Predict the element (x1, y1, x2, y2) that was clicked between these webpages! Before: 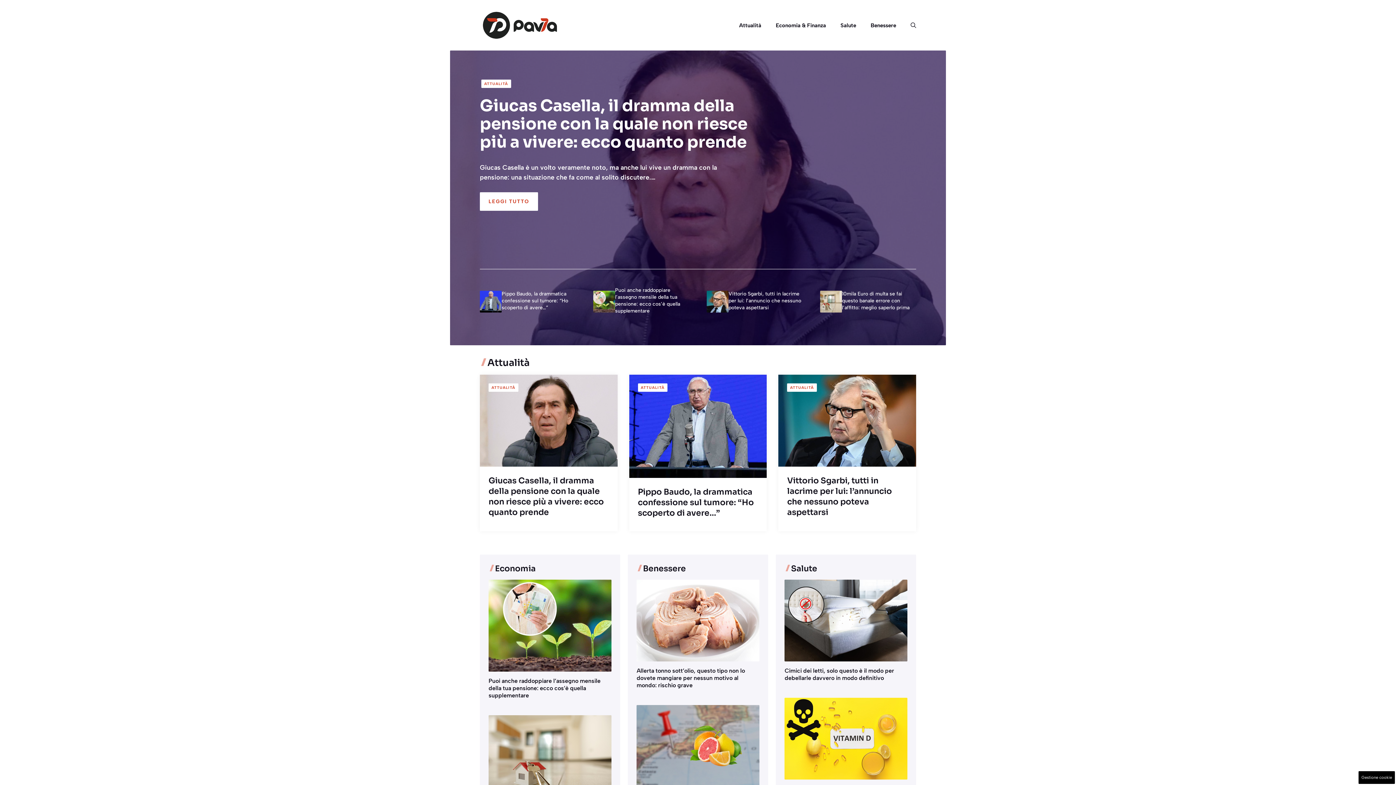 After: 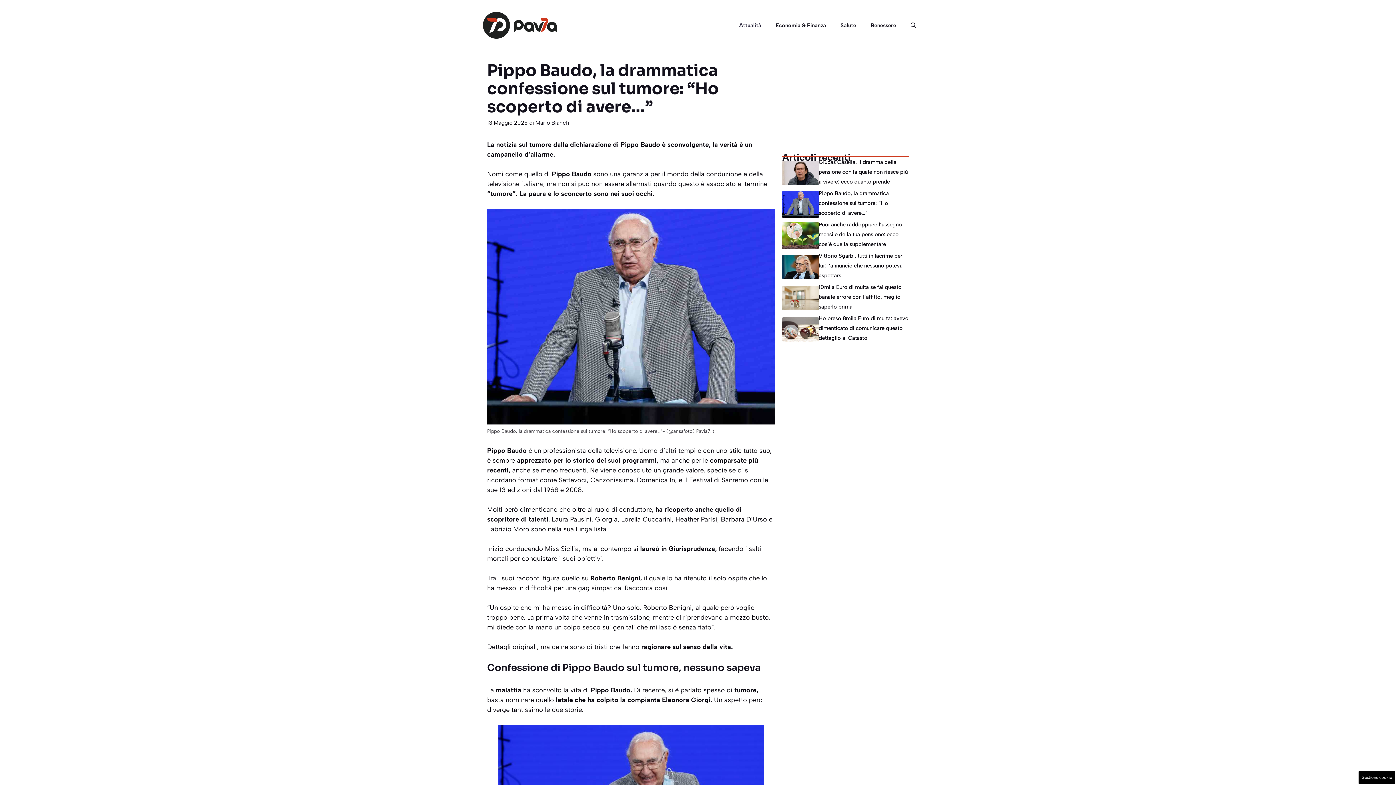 Action: bbox: (501, 290, 568, 310) label: Pippo Baudo, la drammatica confessione sul tumore: “Ho scoperto di avere…”